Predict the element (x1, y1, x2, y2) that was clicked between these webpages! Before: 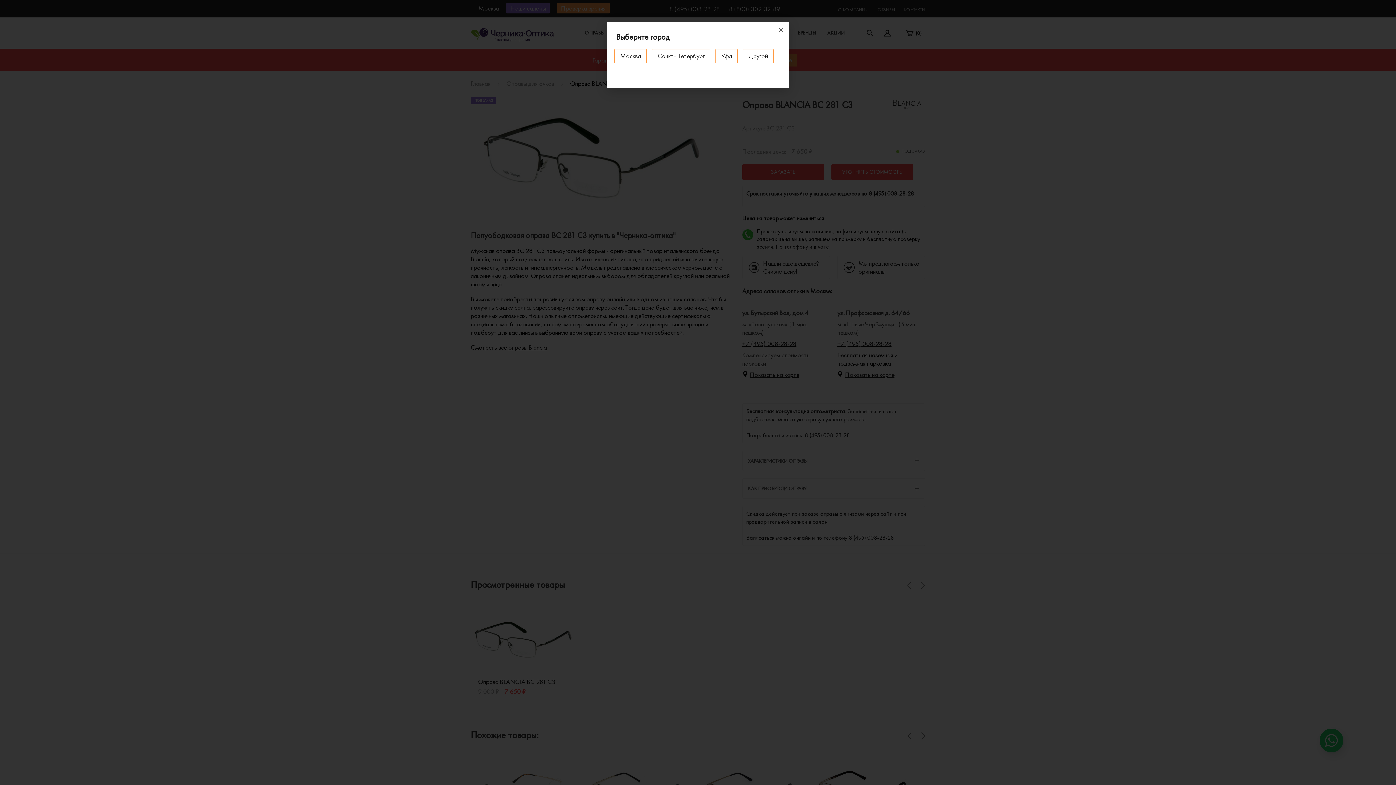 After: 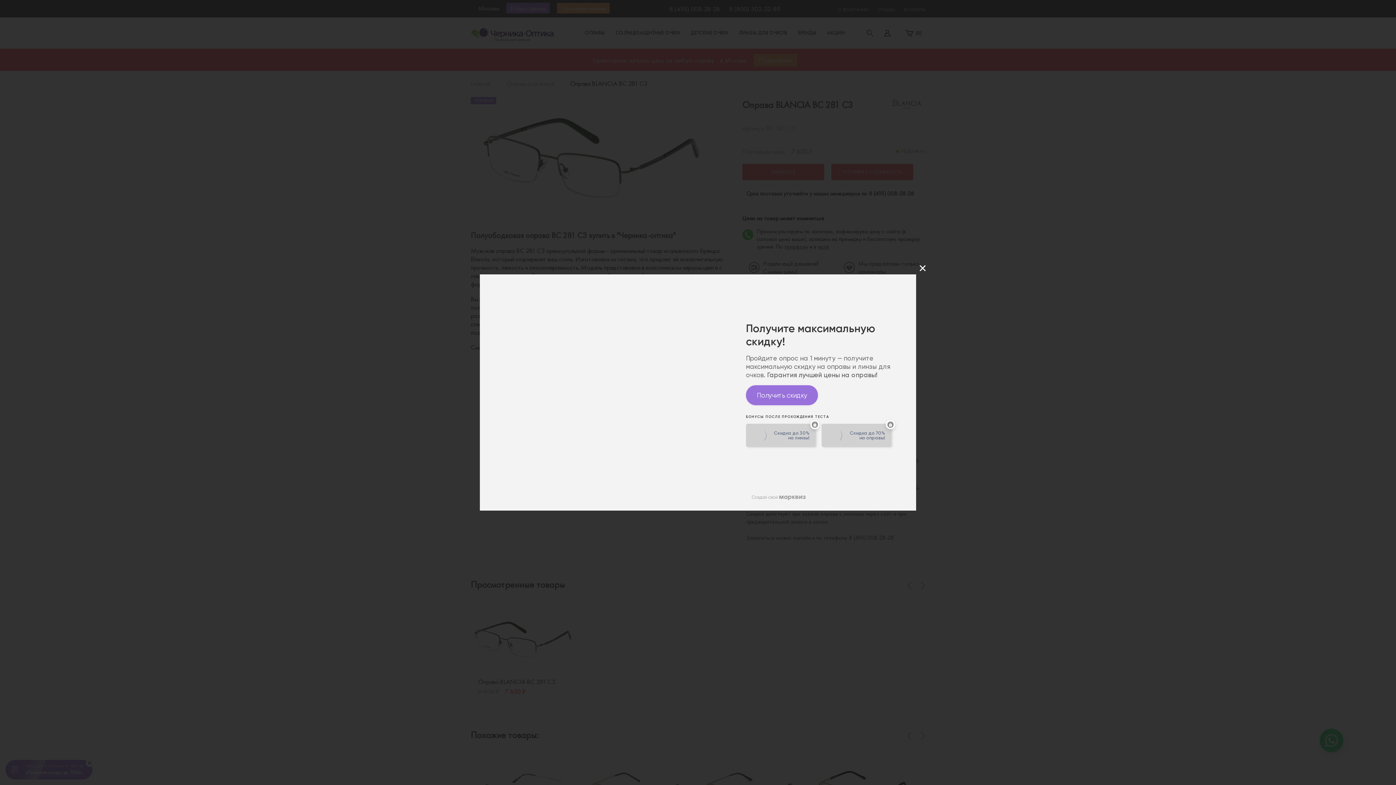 Action: bbox: (614, 49, 646, 63) label: Москва